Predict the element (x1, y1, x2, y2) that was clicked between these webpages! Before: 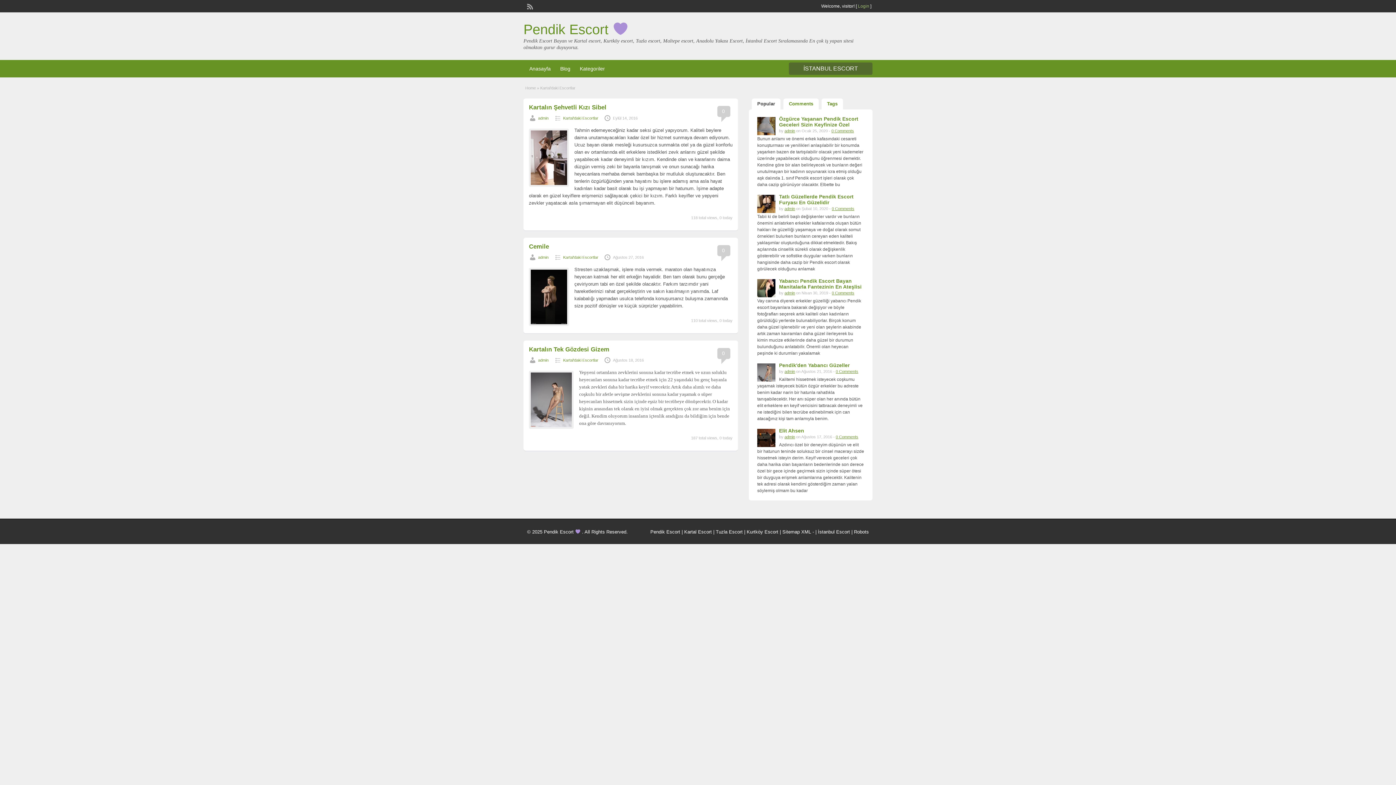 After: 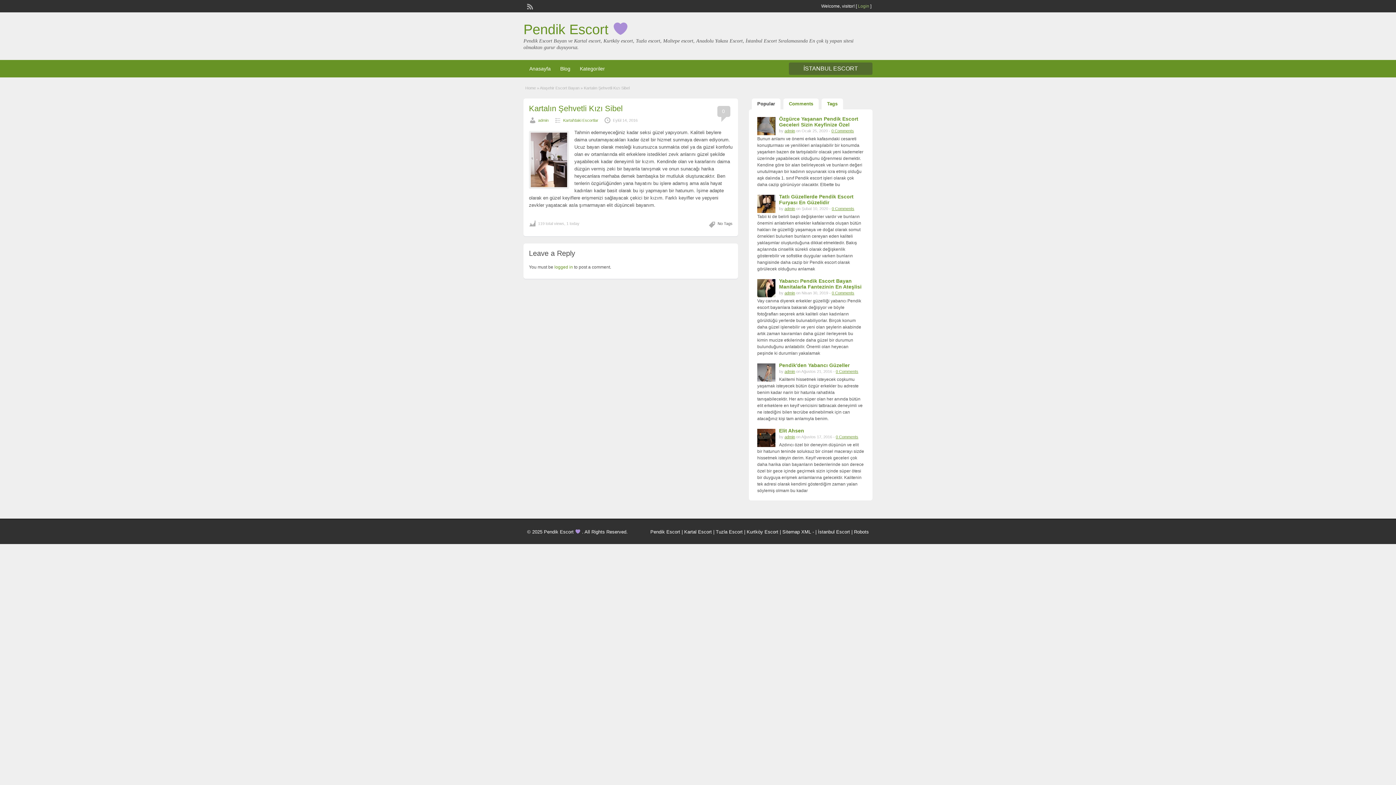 Action: label: 0 bbox: (714, 107, 732, 114)